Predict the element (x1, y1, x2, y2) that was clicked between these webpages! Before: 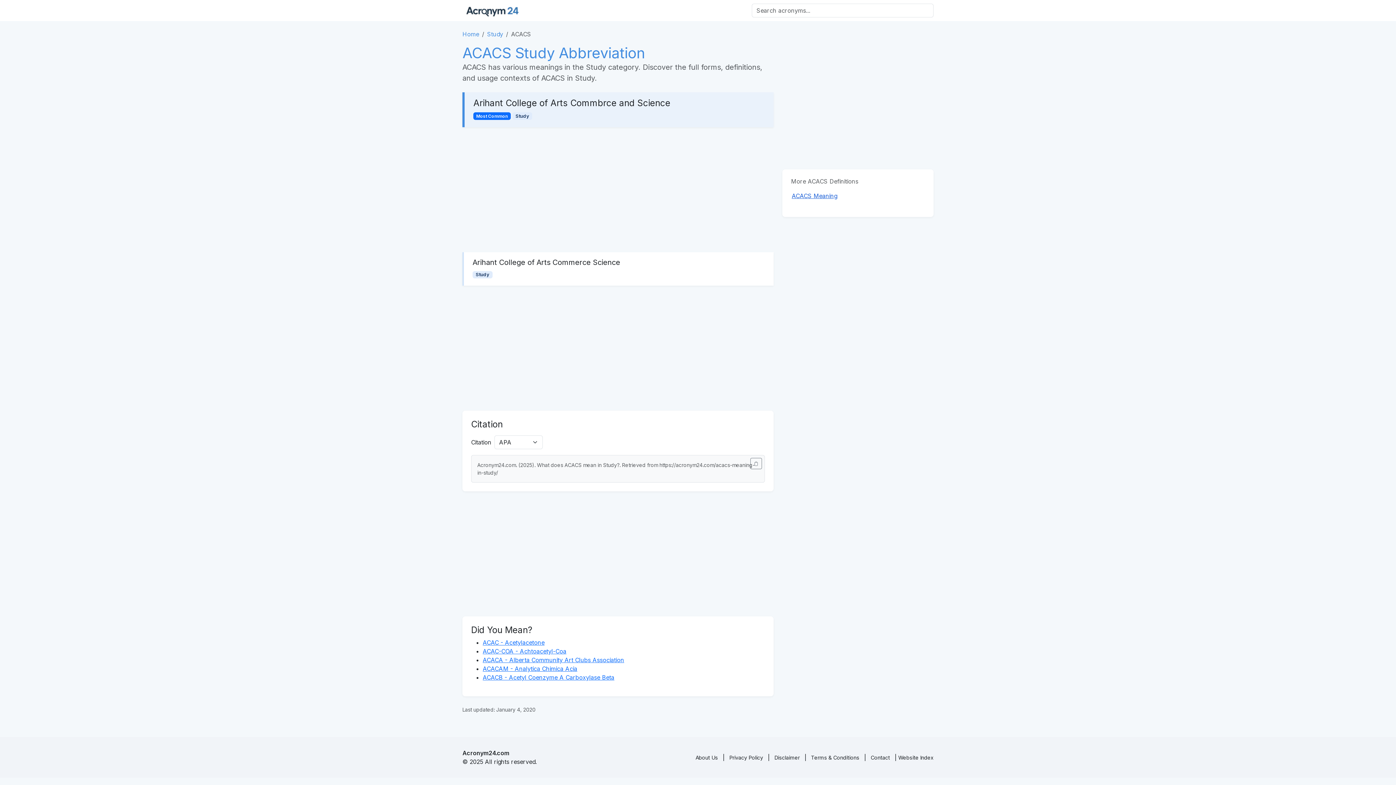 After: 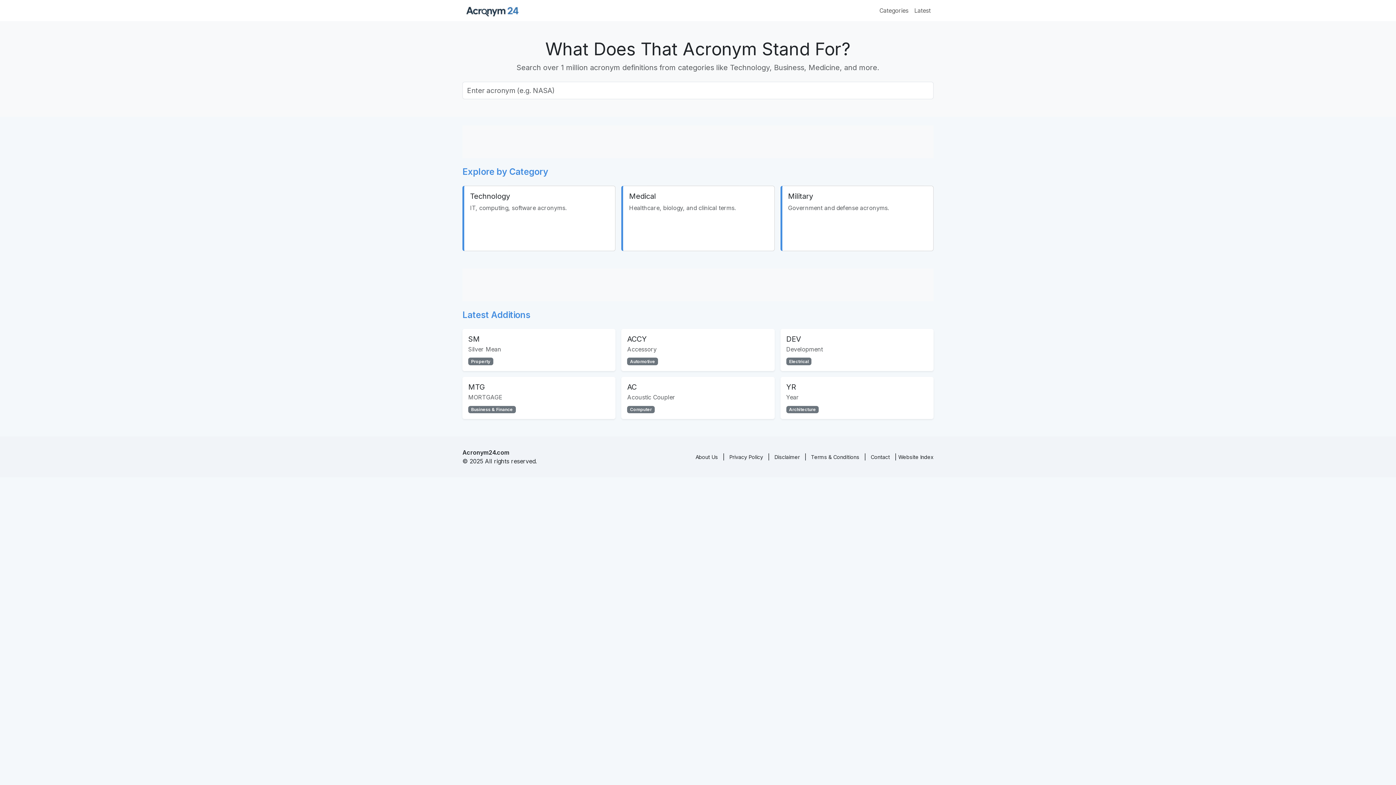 Action: bbox: (462, 30, 479, 37) label: Home